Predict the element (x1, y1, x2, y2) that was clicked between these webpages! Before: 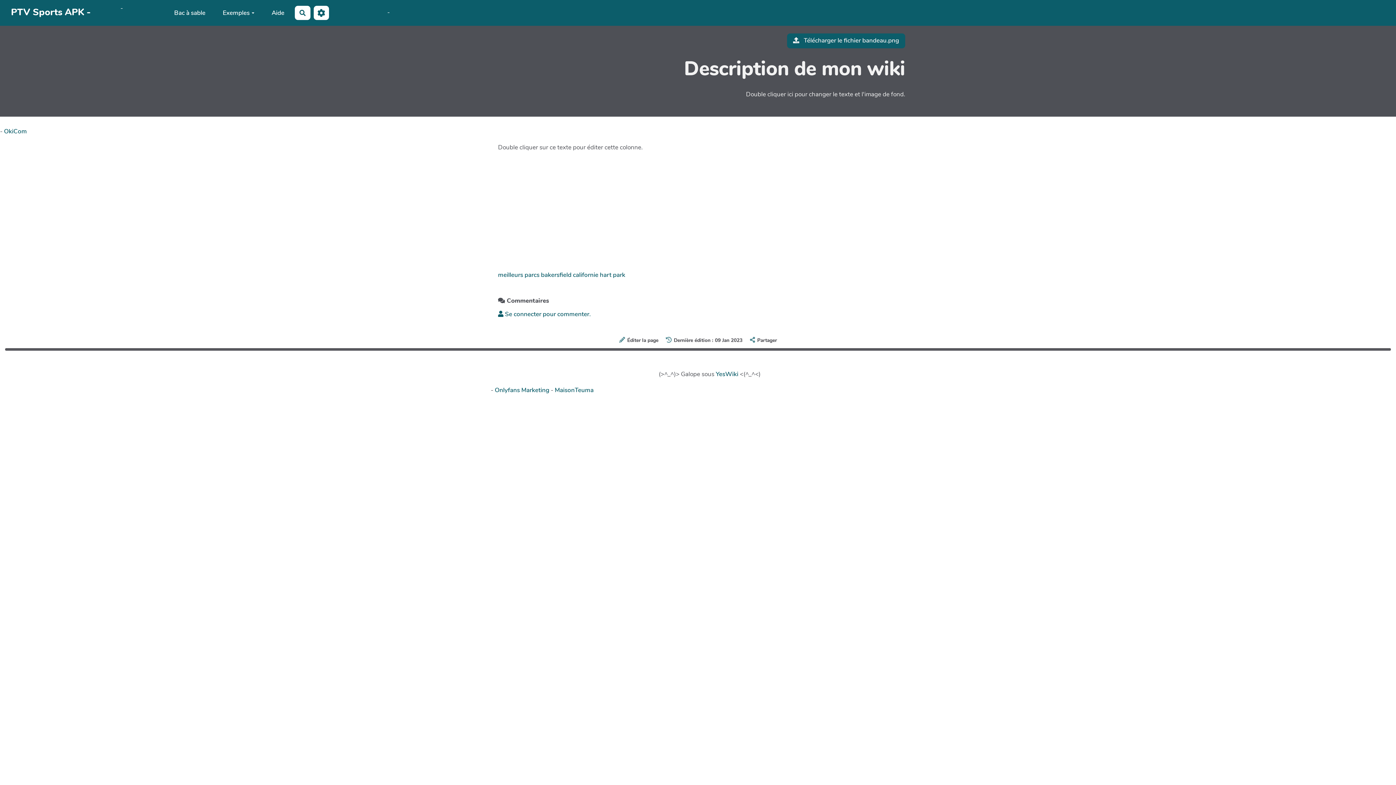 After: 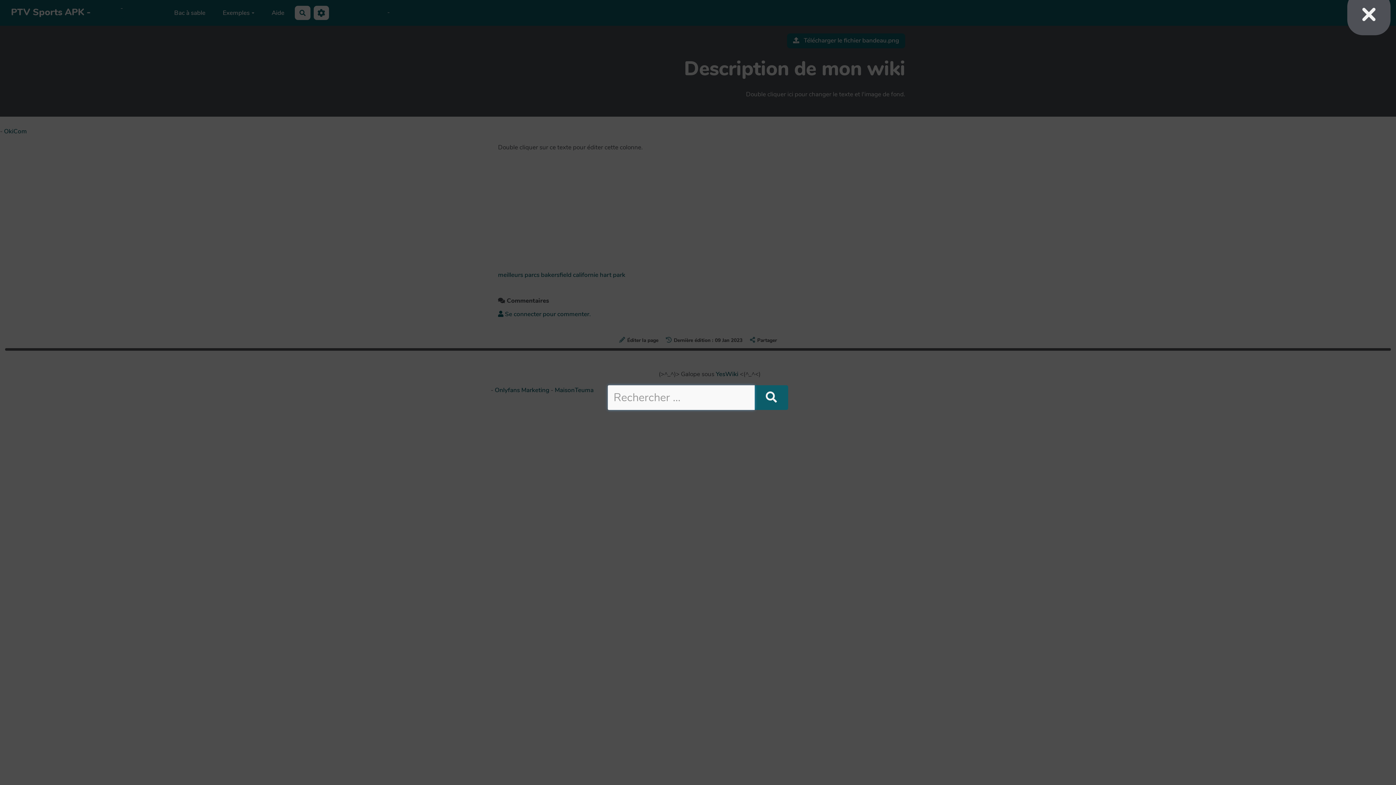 Action: bbox: (294, 5, 310, 20) label: Rechercher